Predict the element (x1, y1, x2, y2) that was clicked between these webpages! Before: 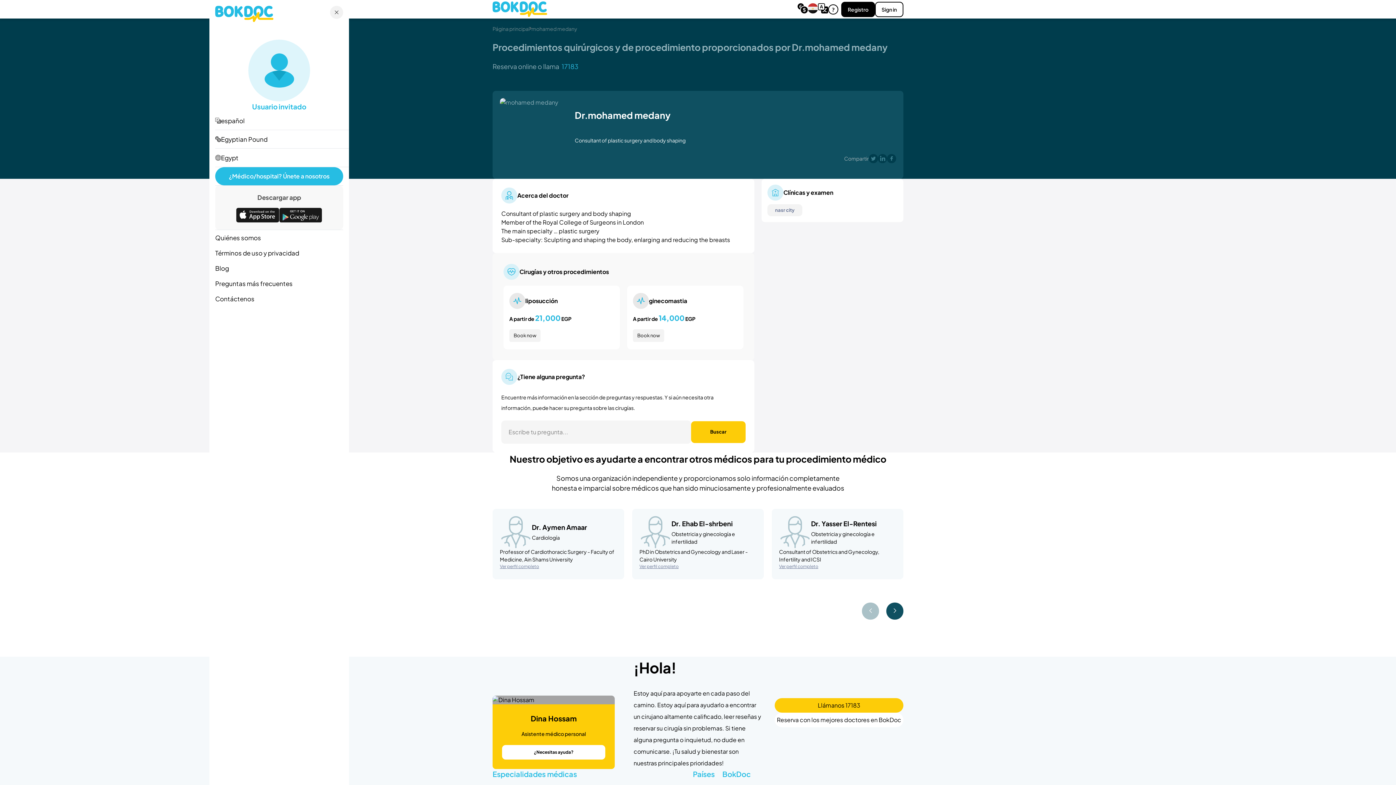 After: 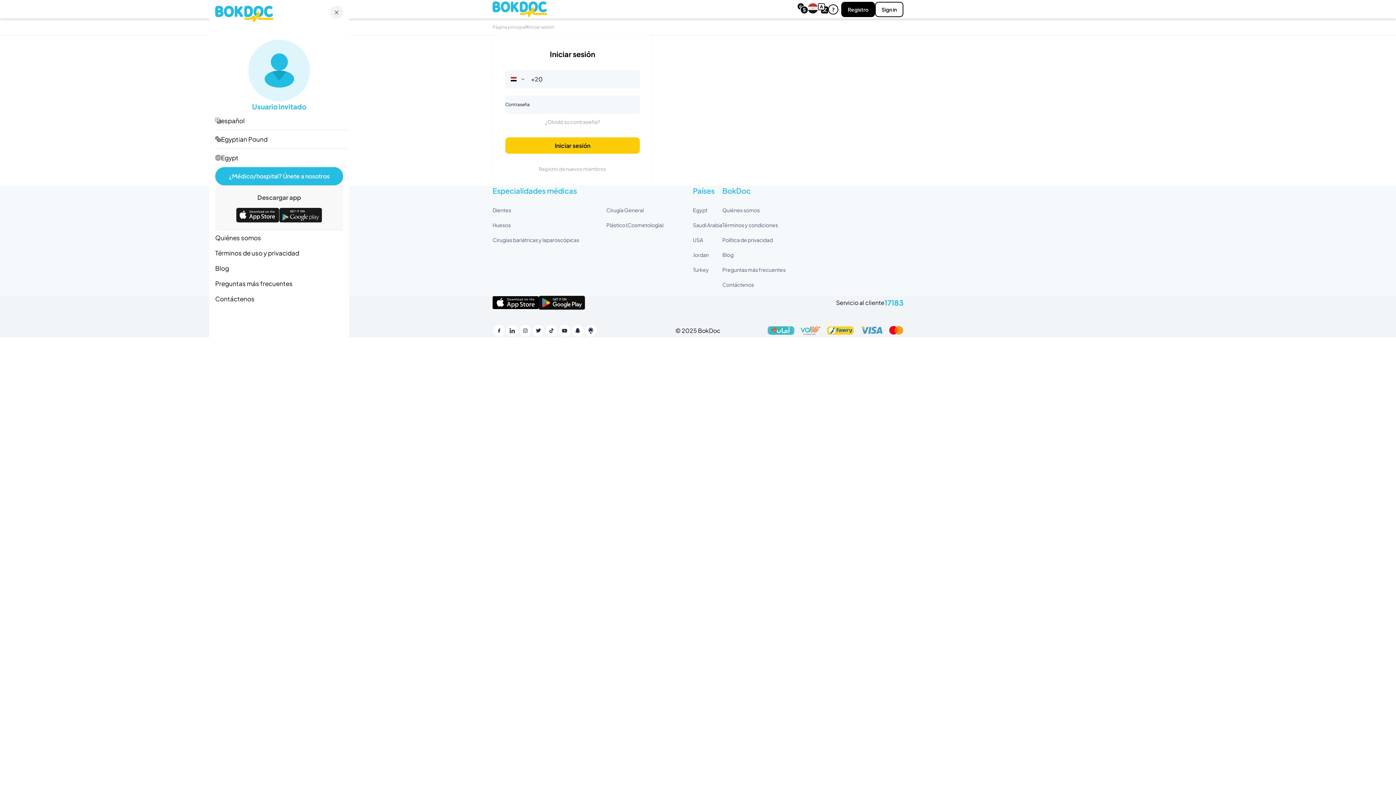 Action: label: Sign in bbox: (875, 1, 903, 16)